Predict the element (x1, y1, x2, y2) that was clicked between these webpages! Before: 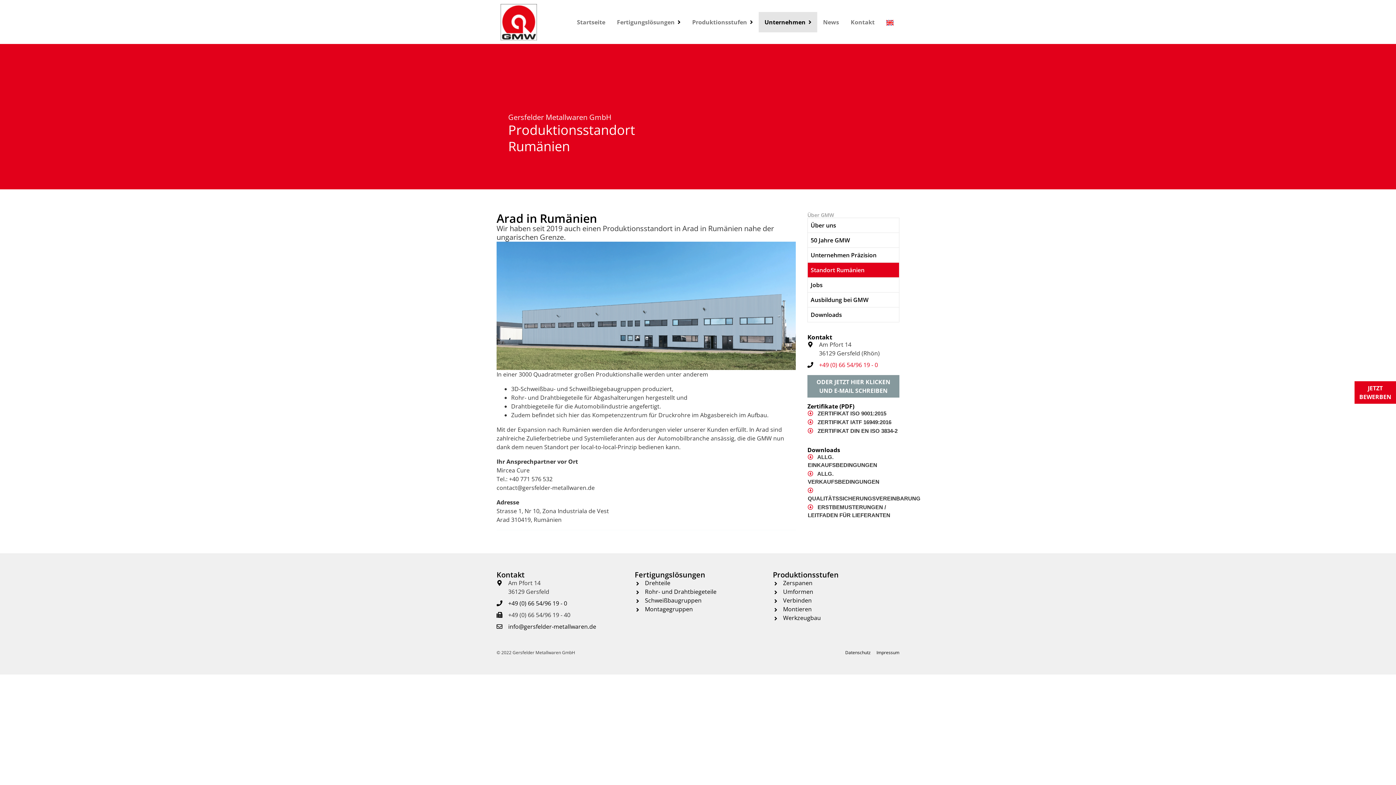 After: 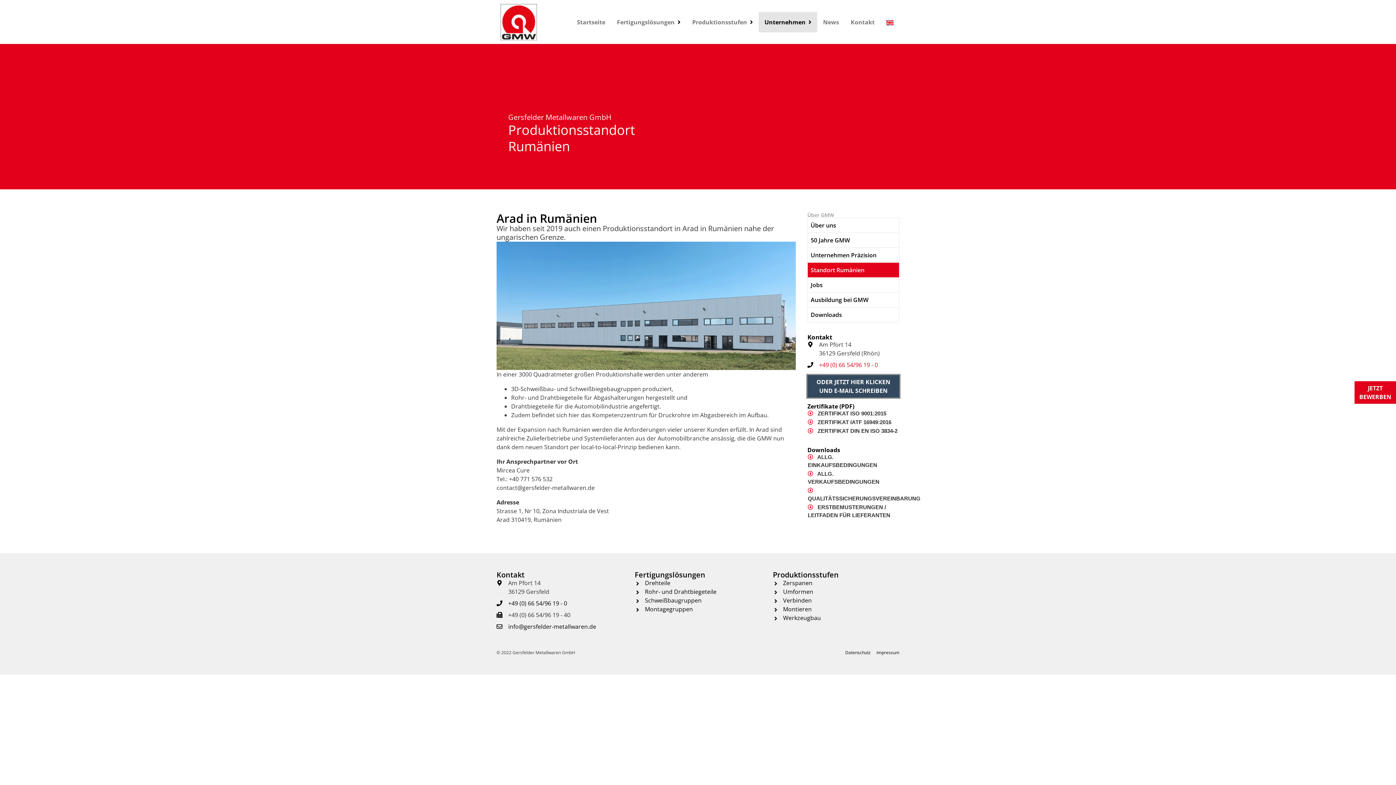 Action: label: ODER JETZT HIER KLICKEN UND E-MAIL SCHREIBEN bbox: (807, 375, 899, 397)